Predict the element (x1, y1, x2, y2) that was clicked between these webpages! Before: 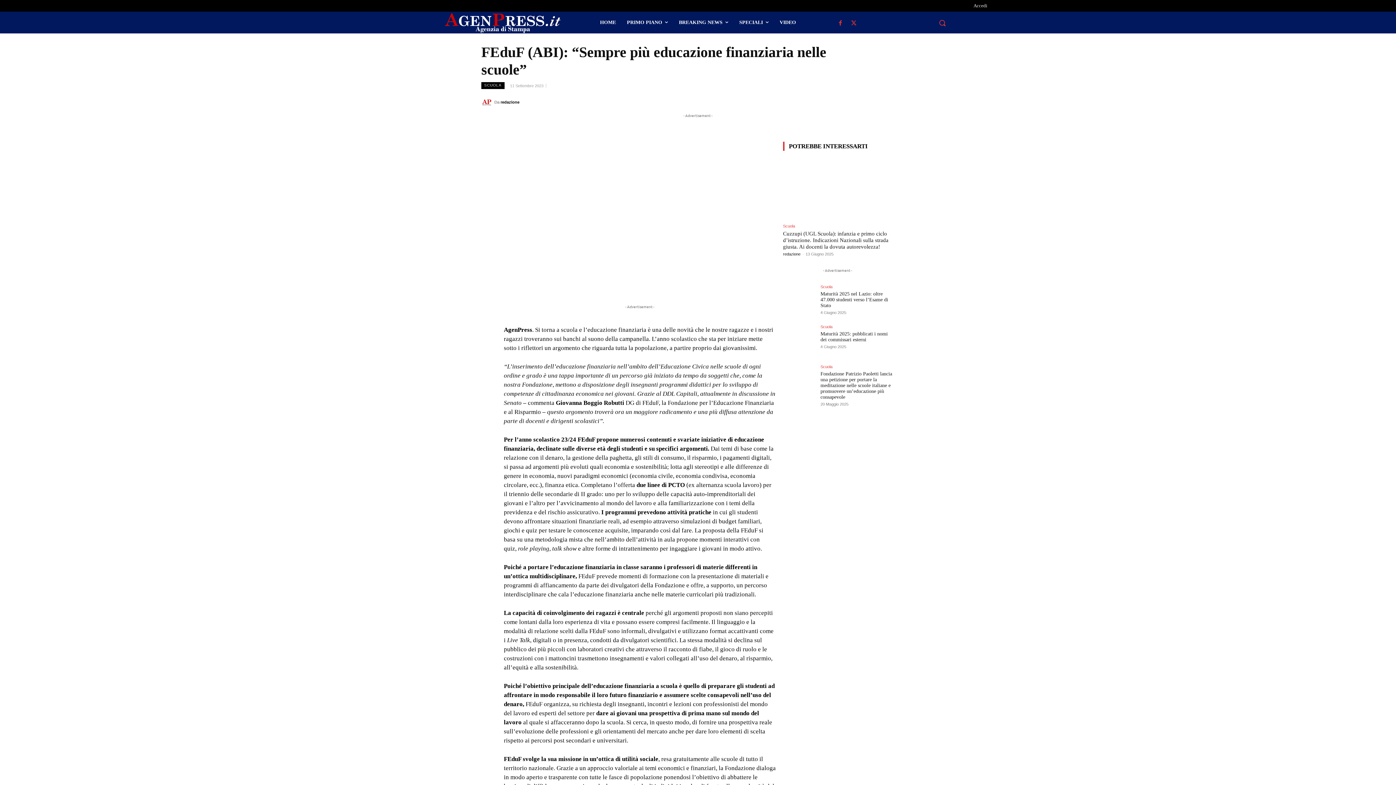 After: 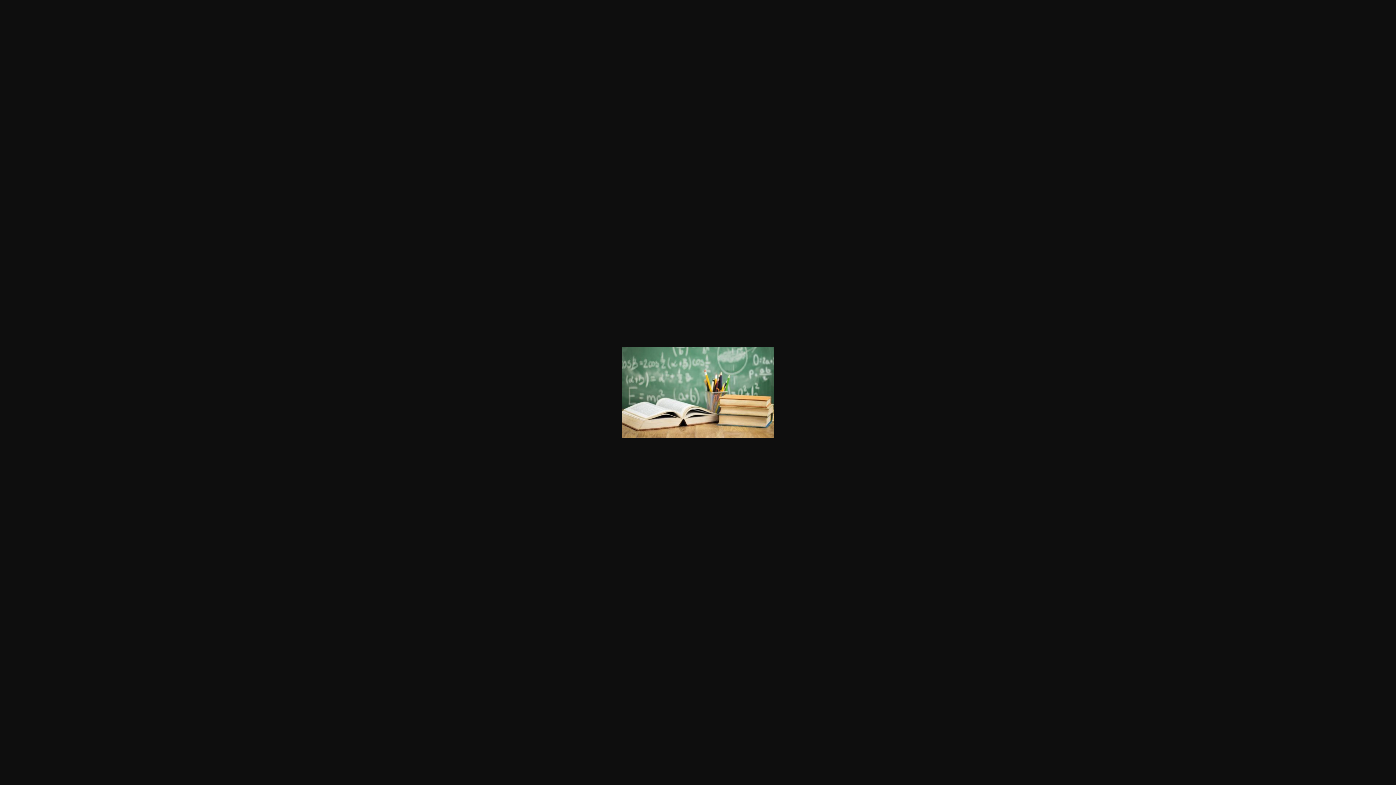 Action: bbox: (504, 130, 776, 293)